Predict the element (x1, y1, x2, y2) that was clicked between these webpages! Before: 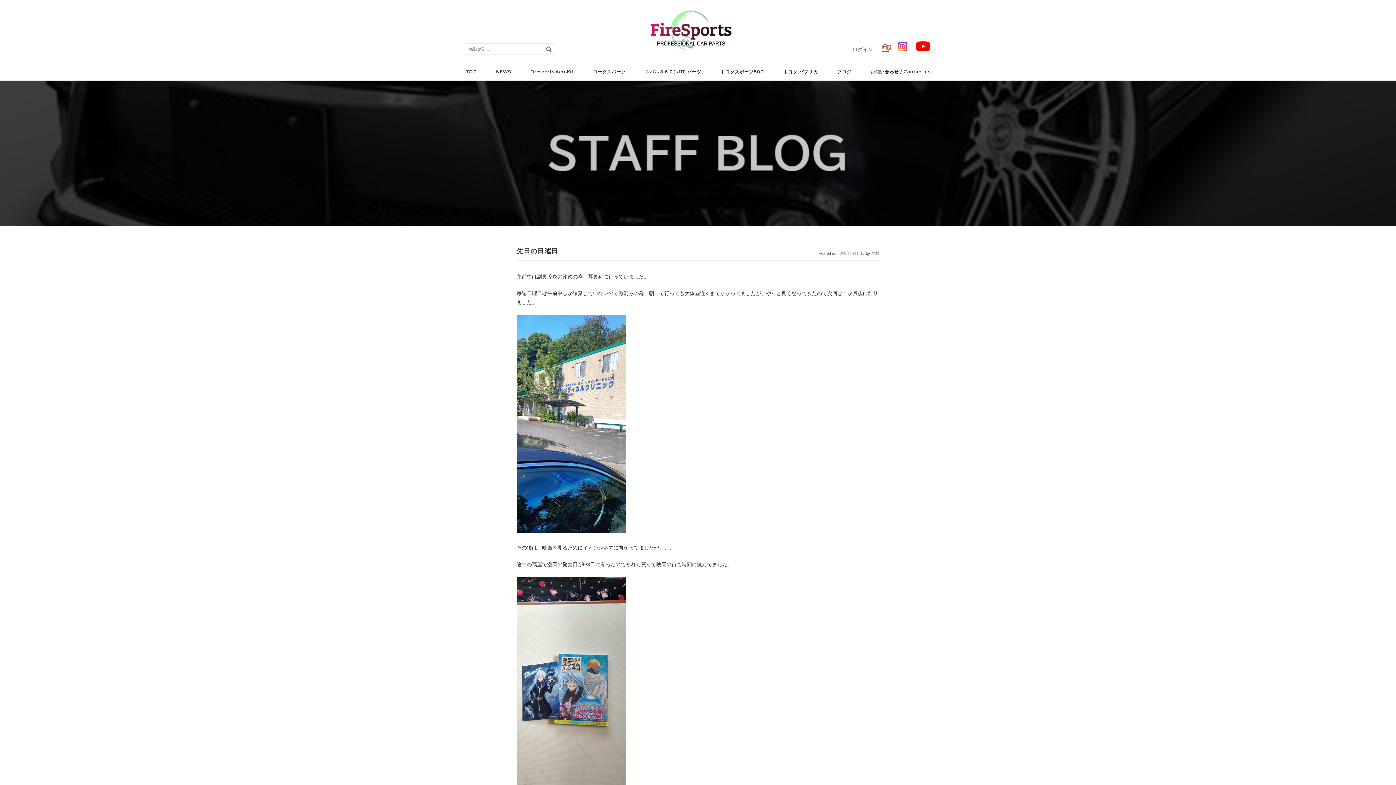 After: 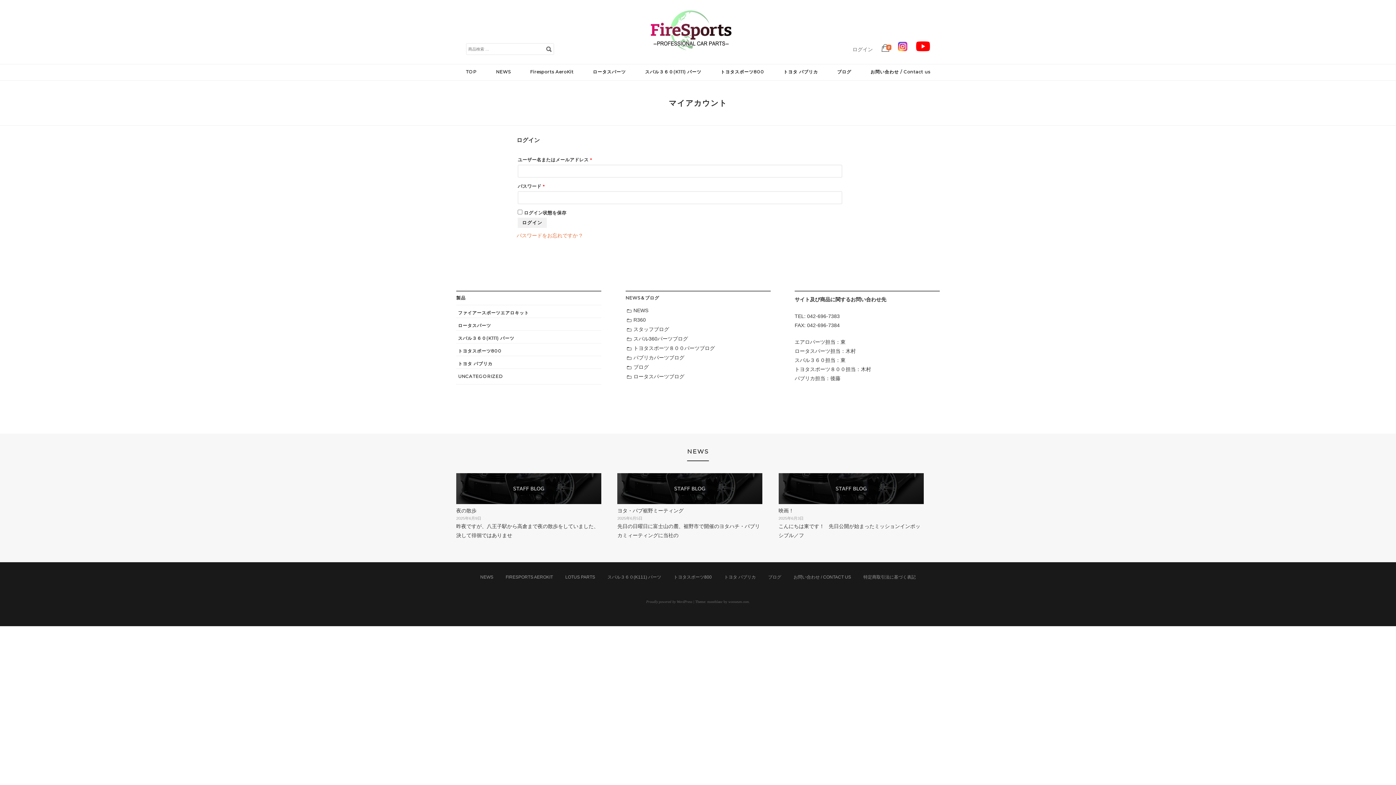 Action: bbox: (852, 46, 873, 52) label: ログイン